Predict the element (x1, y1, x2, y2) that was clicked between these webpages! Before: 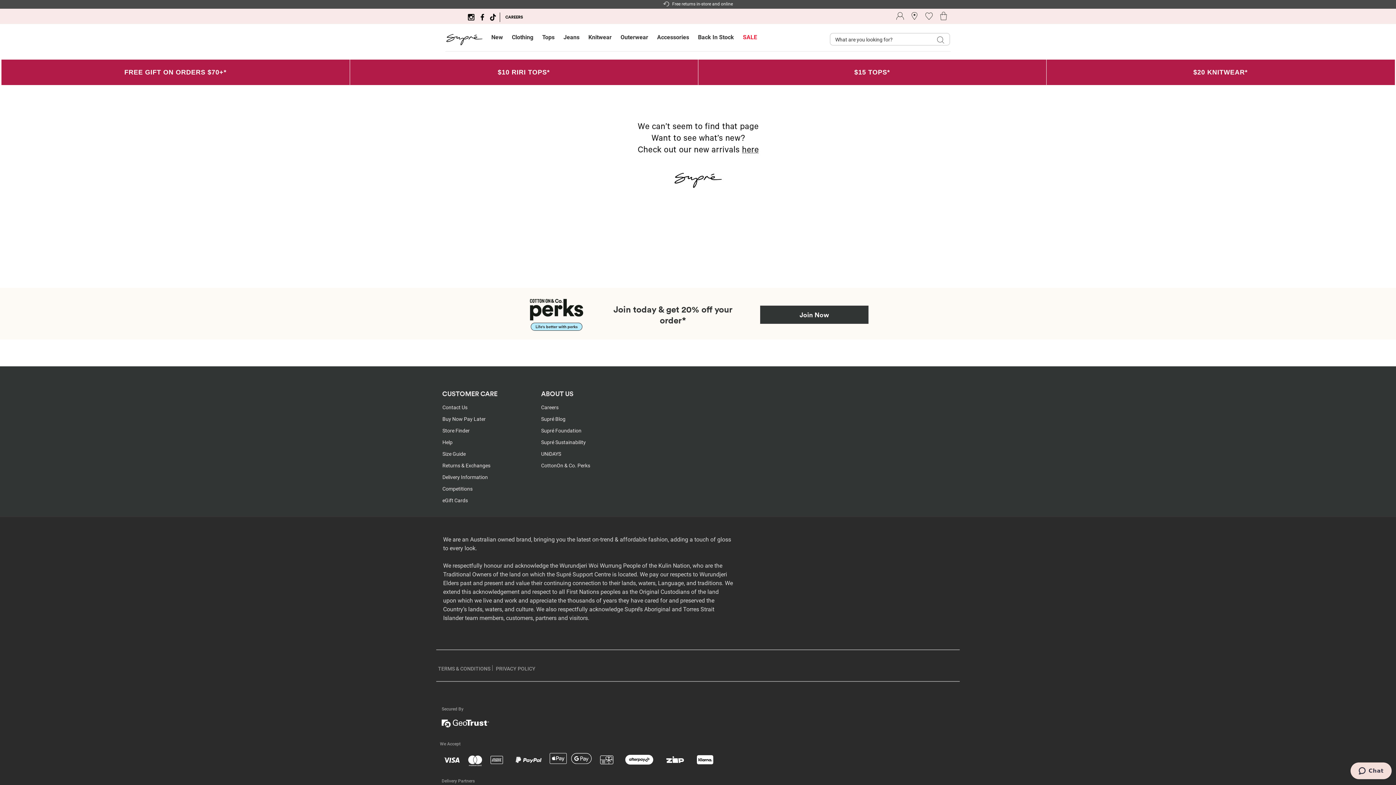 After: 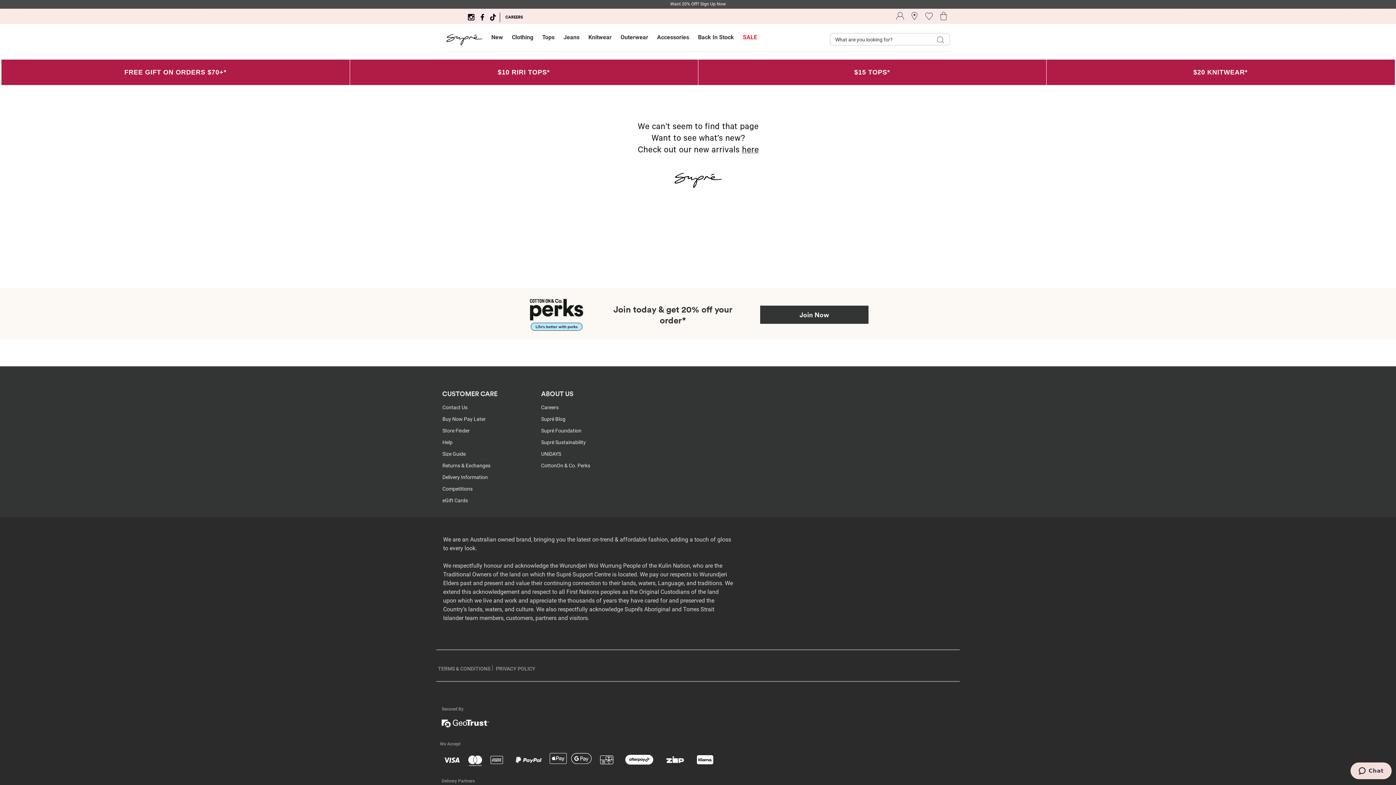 Action: bbox: (490, 16, 496, 21)